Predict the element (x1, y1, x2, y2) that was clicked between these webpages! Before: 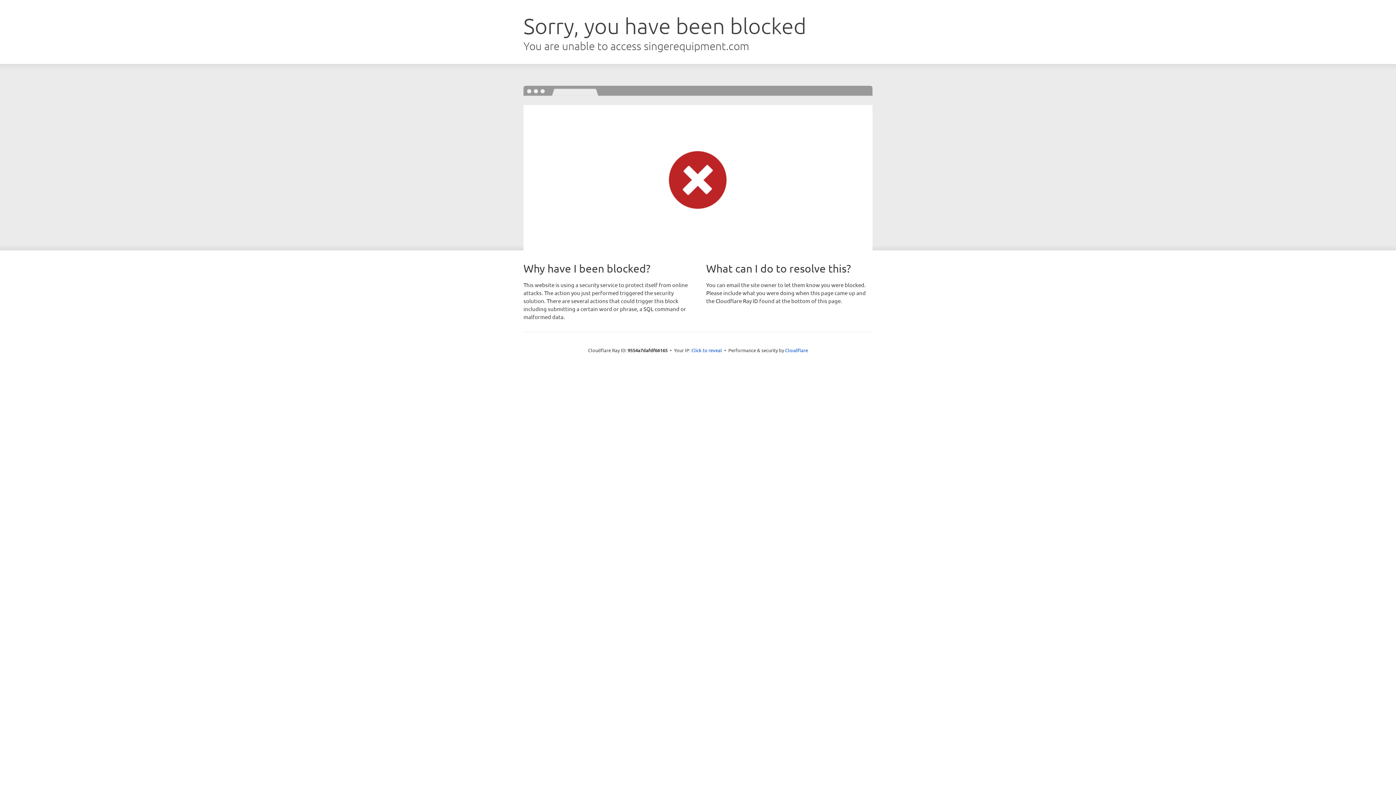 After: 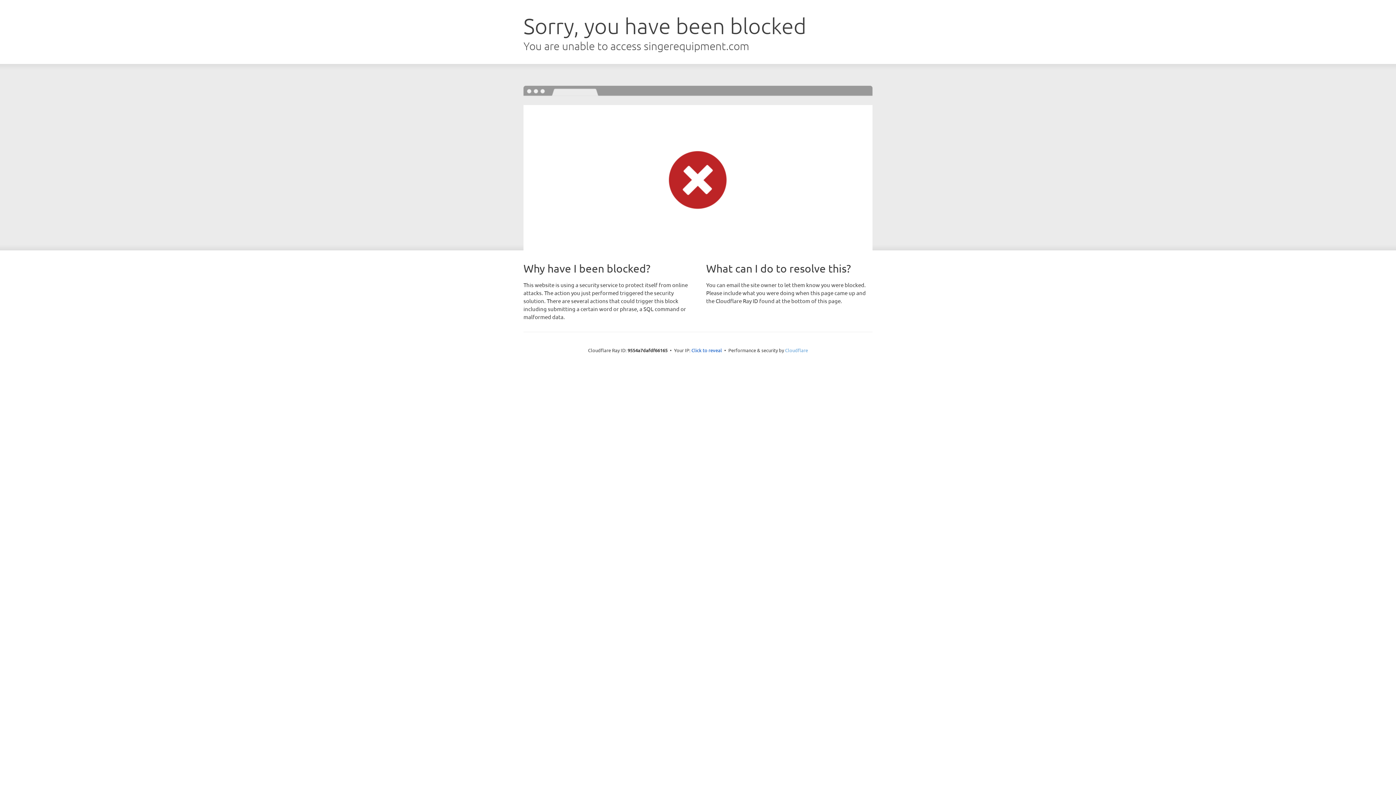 Action: bbox: (785, 347, 808, 353) label: Cloudflare